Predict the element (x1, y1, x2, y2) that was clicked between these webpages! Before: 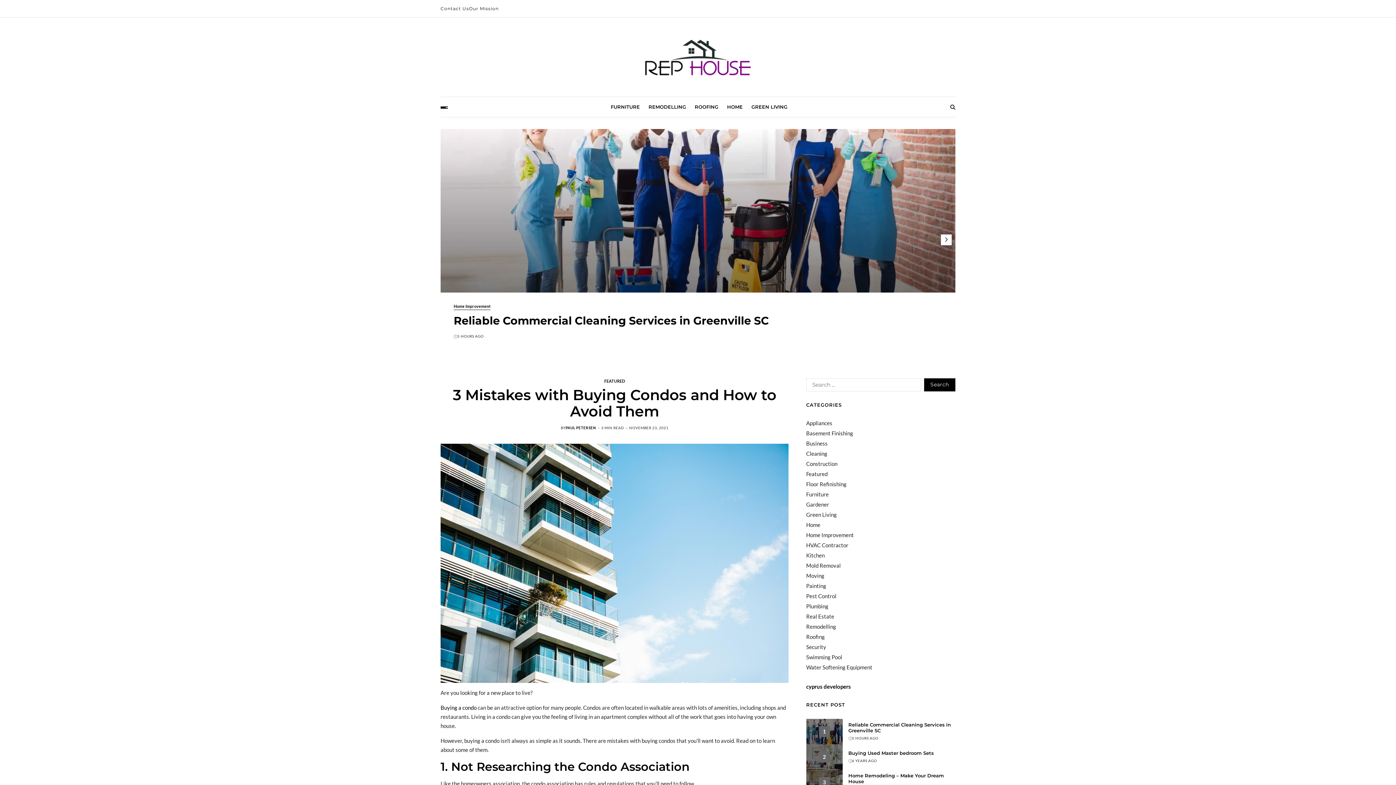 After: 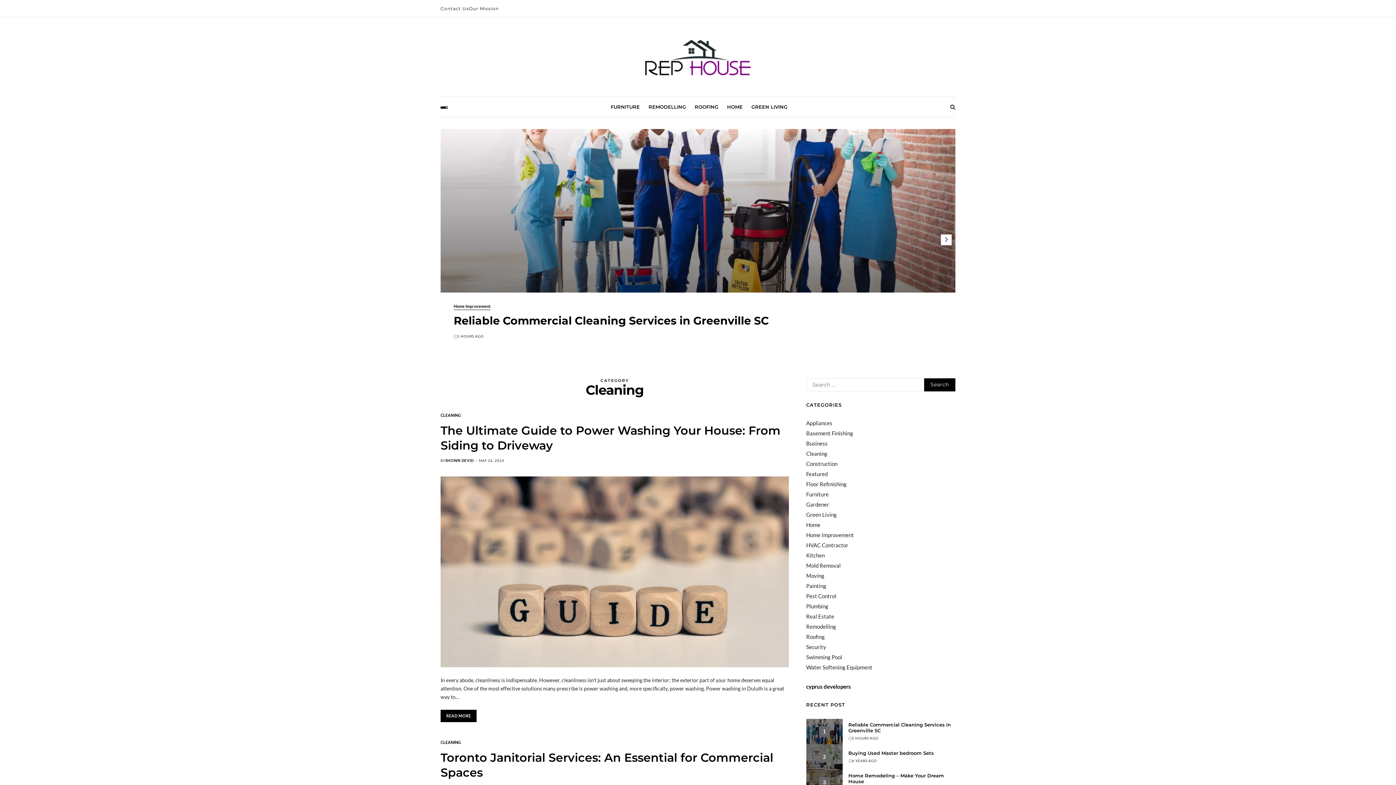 Action: label: Cleaning bbox: (806, 450, 827, 457)